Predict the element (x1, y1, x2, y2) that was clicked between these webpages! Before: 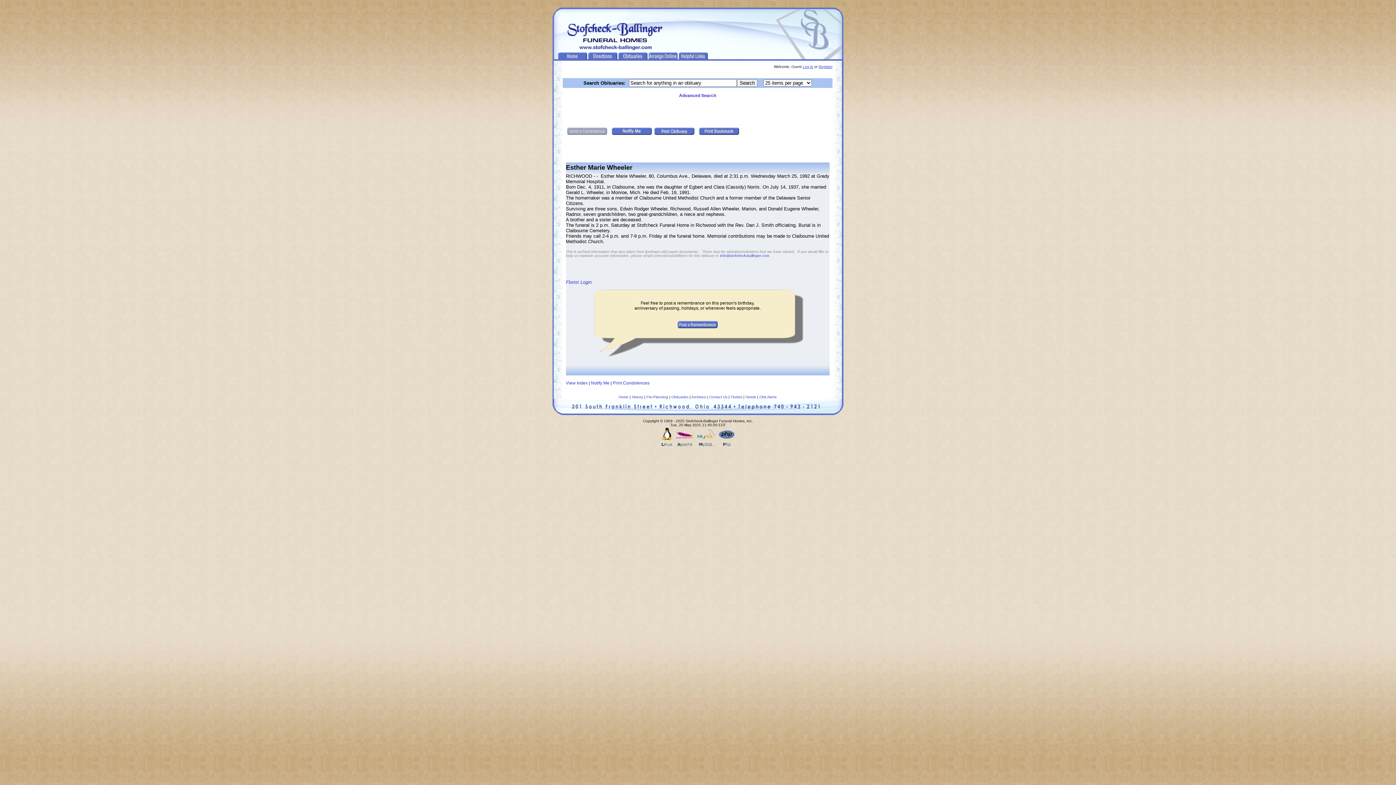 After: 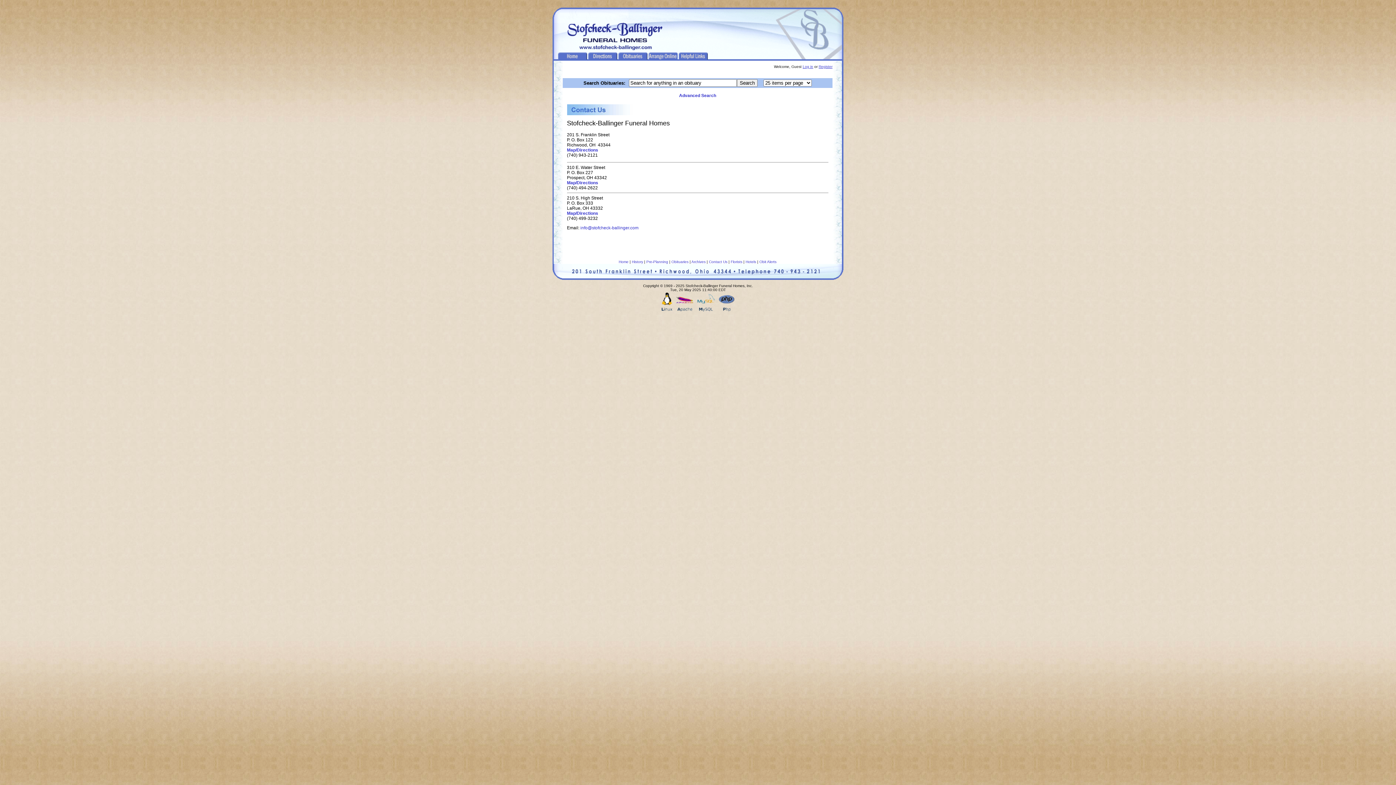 Action: label: Contact Us bbox: (709, 395, 727, 399)